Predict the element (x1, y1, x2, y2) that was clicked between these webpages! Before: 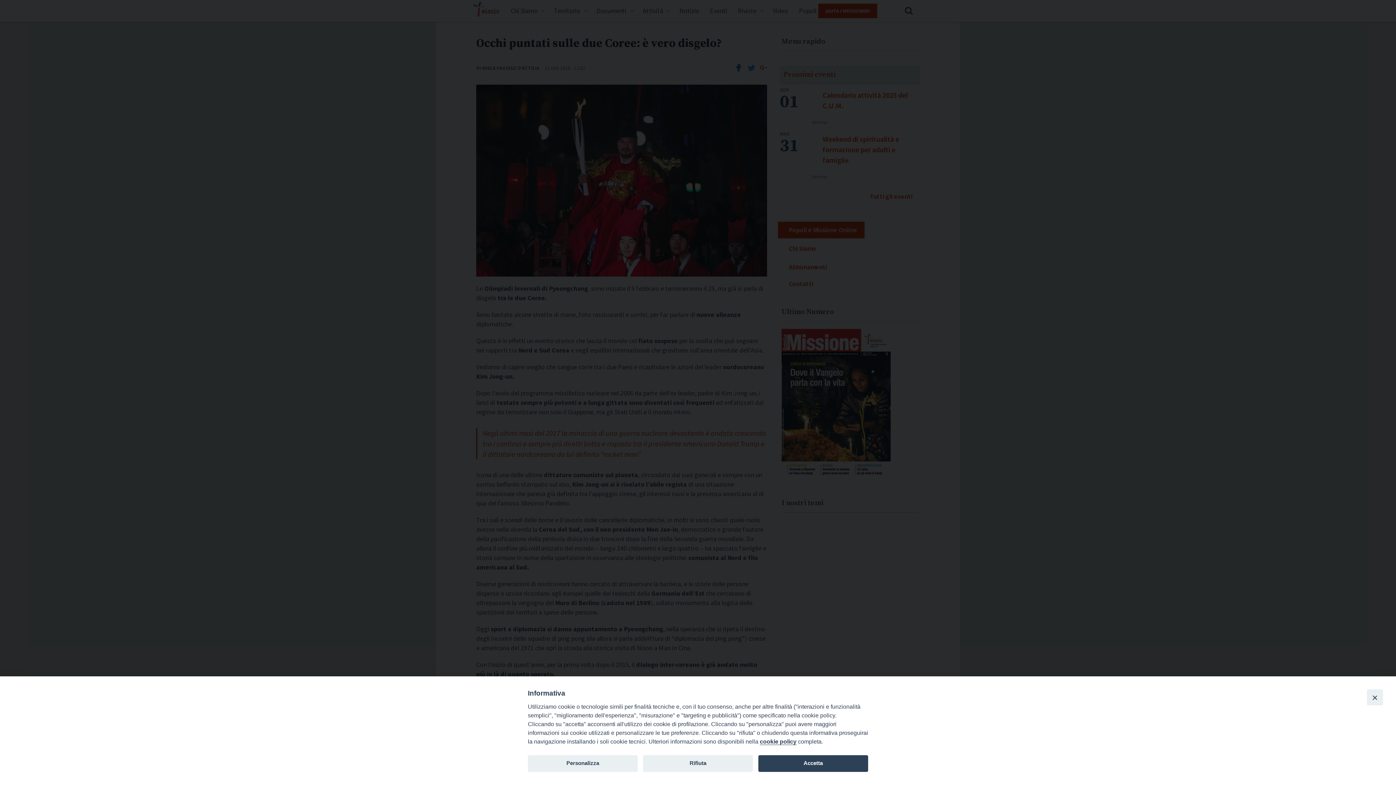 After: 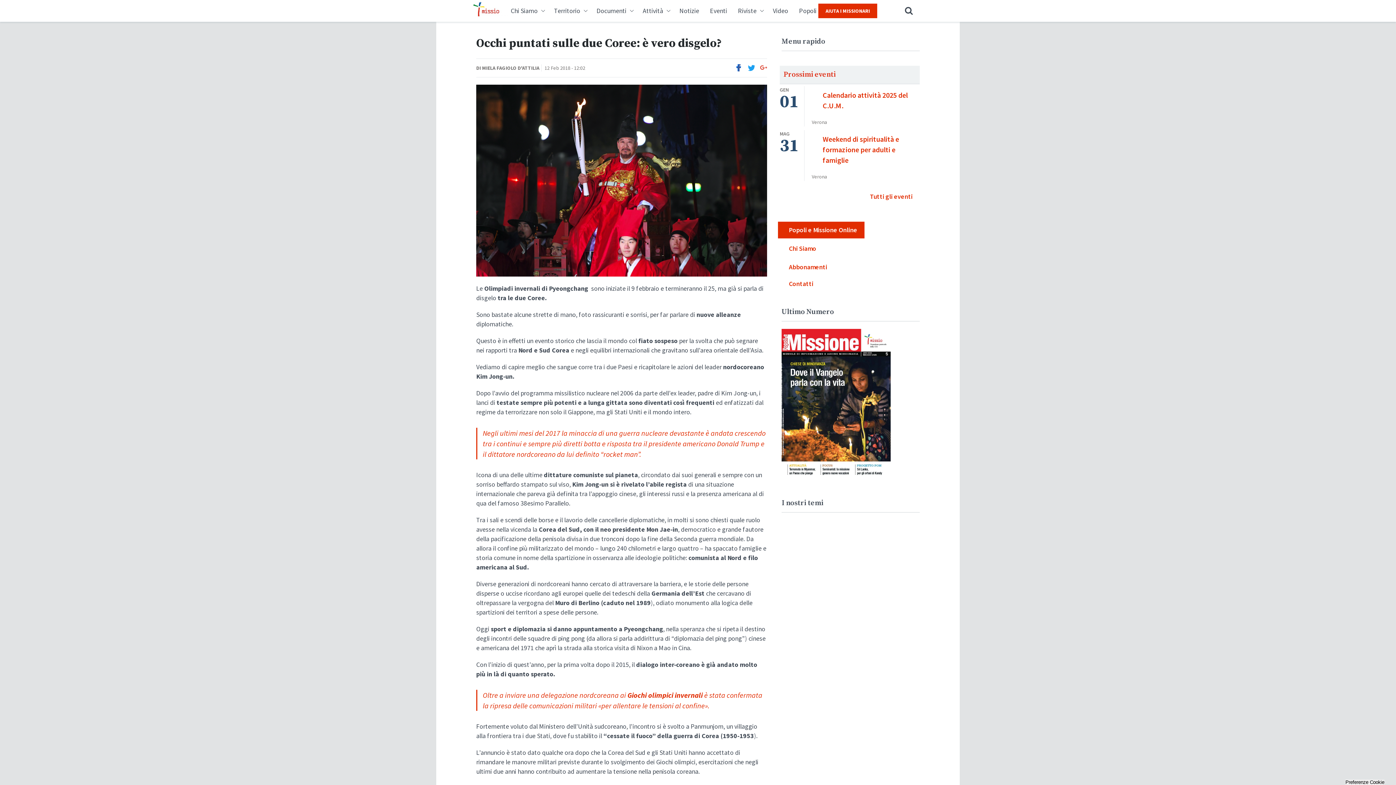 Action: bbox: (758, 755, 868, 772) label: Accetta